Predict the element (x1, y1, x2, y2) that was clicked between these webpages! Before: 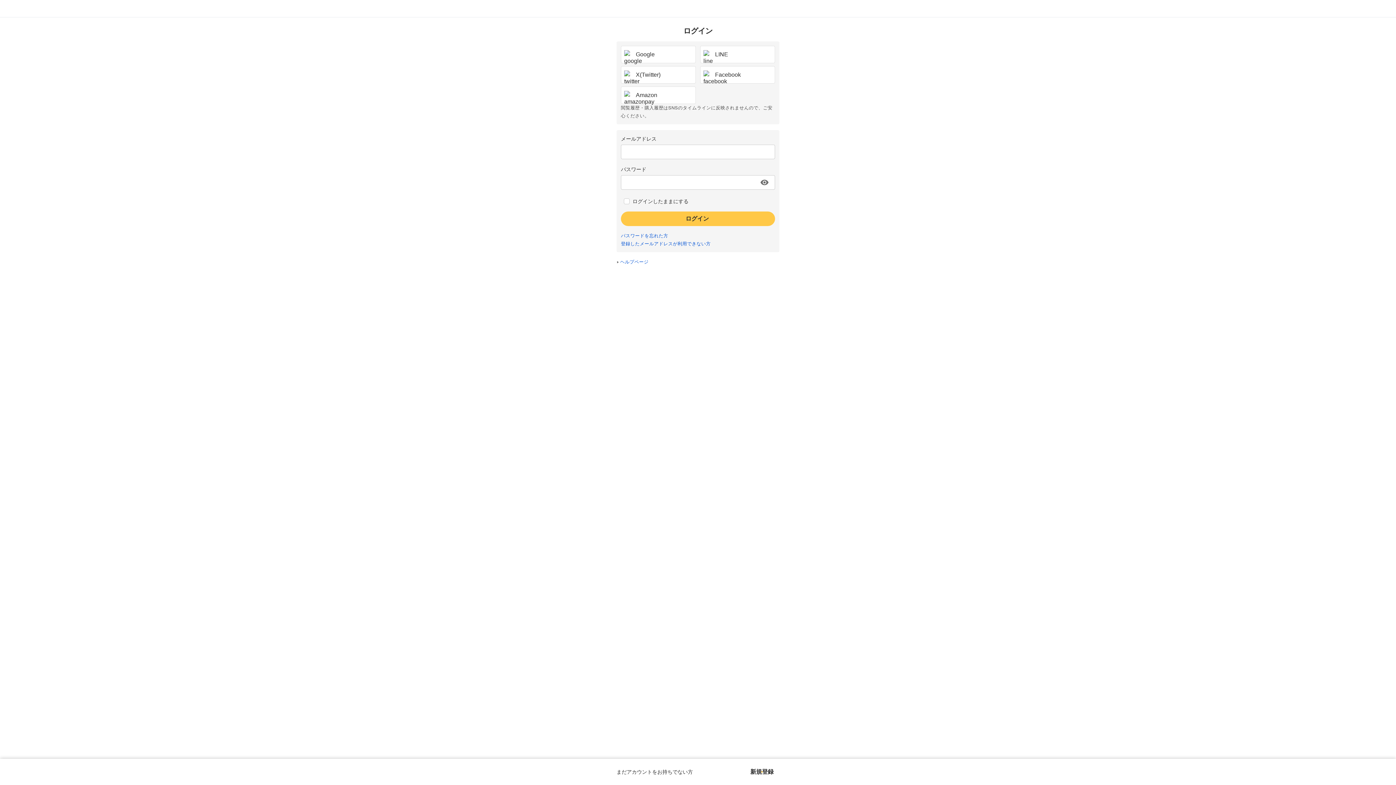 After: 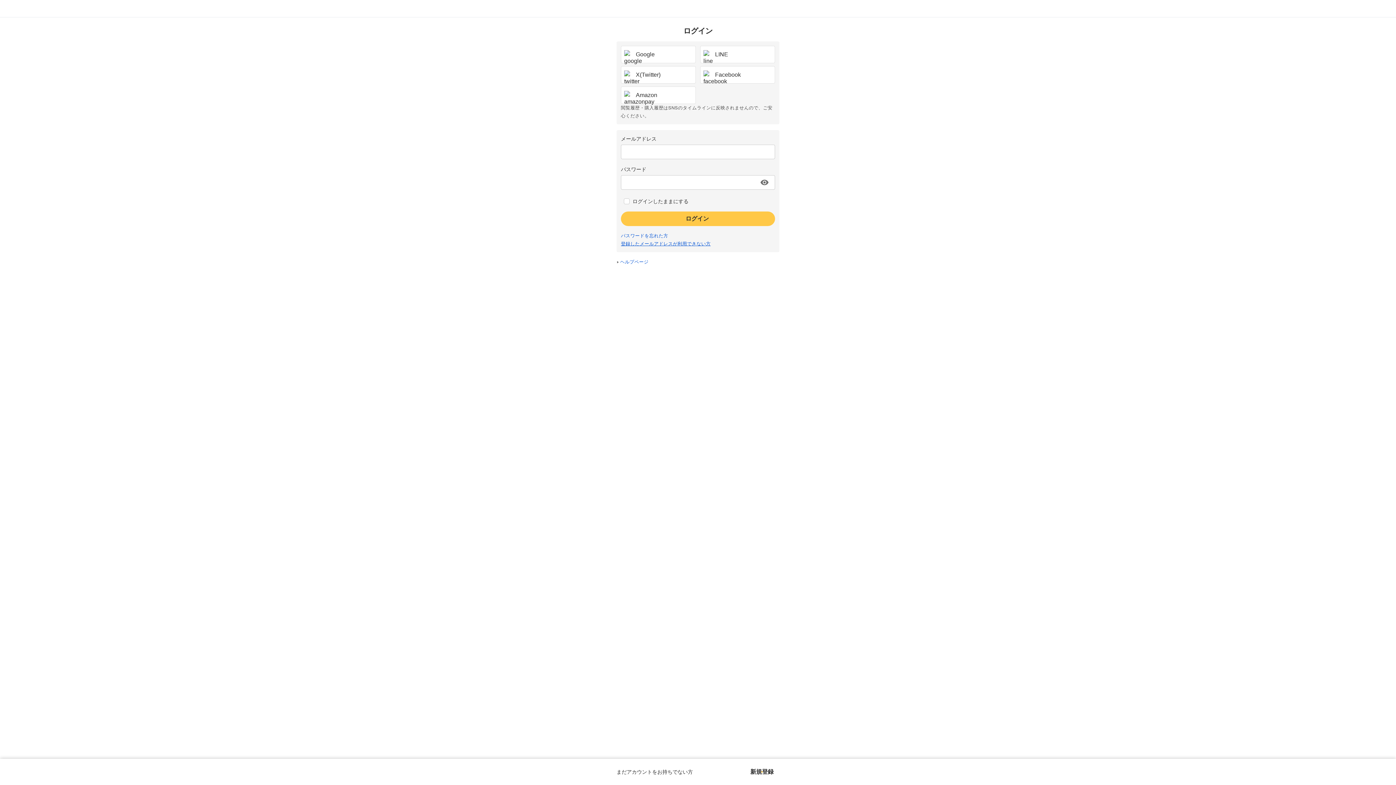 Action: label: 登録したメールアドレスが利用できない方 bbox: (621, 241, 710, 246)